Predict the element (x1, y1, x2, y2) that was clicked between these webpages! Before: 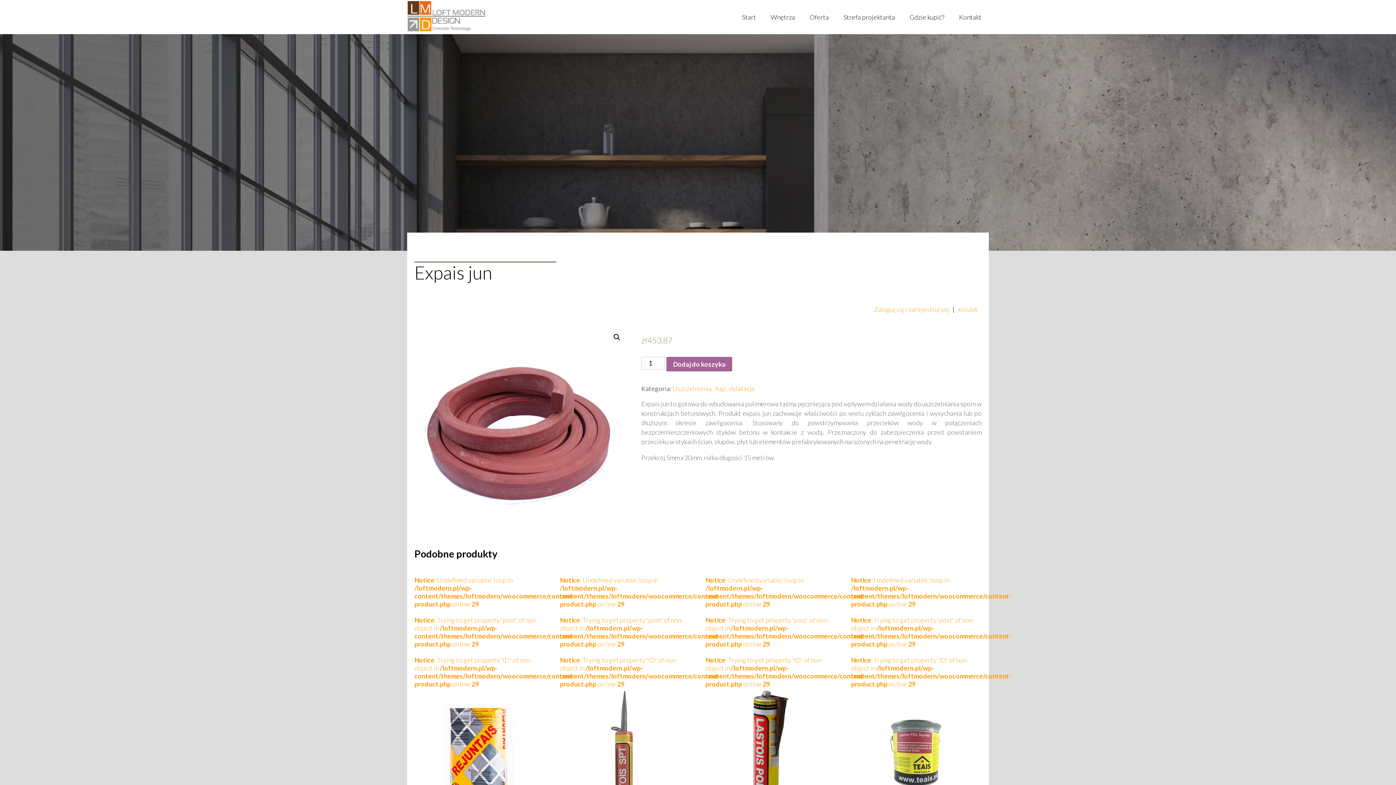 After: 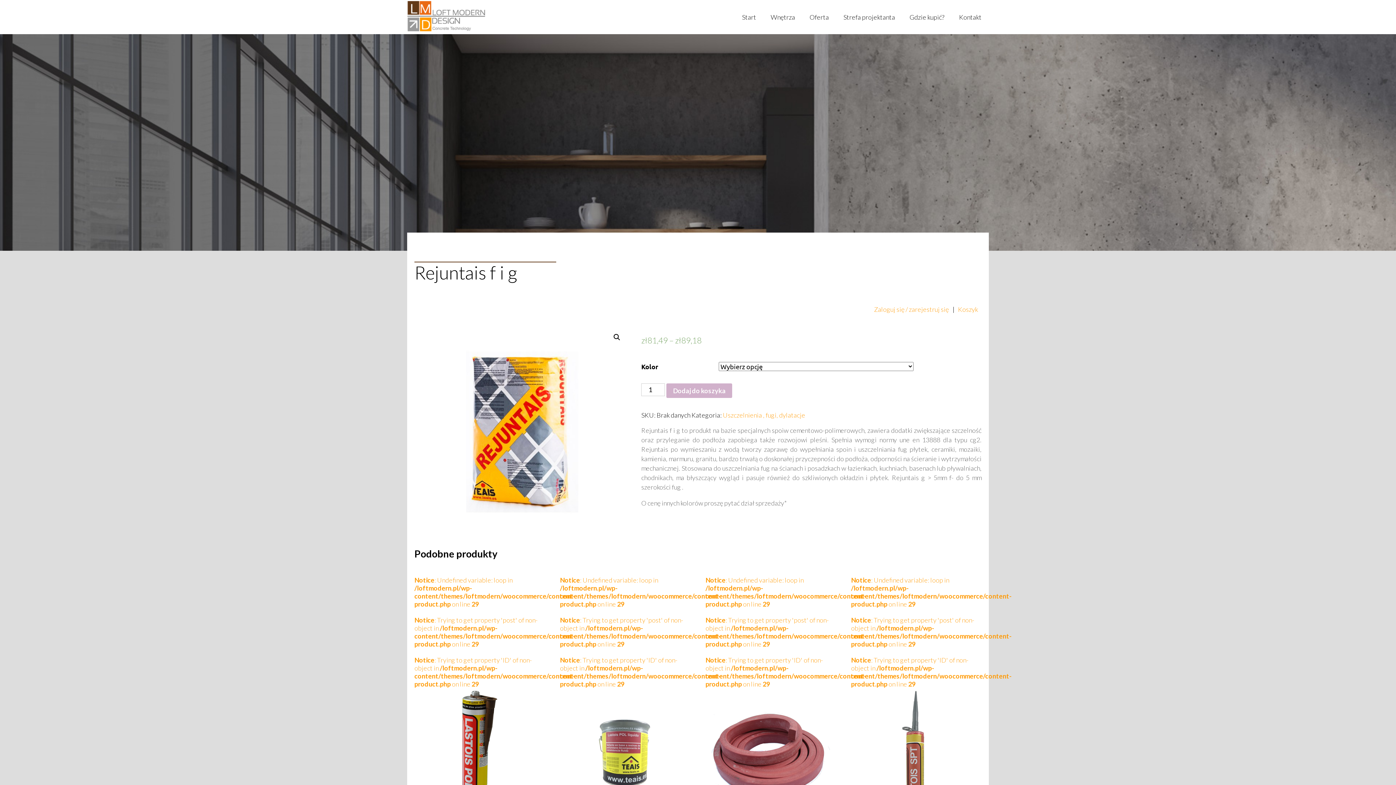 Action: label: 
Notice: Undefined variable: loop in /loftmodern.pl/wp-content/themes/loftmodern/woocommerce/content-product.php on line 29

Notice: Trying to get property 'post' of non-object in /loftmodern.pl/wp-content/themes/loftmodern/woocommerce/content-product.php on line 29

Notice: Trying to get property 'ID' of non-object in /loftmodern.pl/wp-content/themes/loftmodern/woocommerce/content-product.php on line 29

Rejuntais f i g bbox: (414, 568, 545, 828)